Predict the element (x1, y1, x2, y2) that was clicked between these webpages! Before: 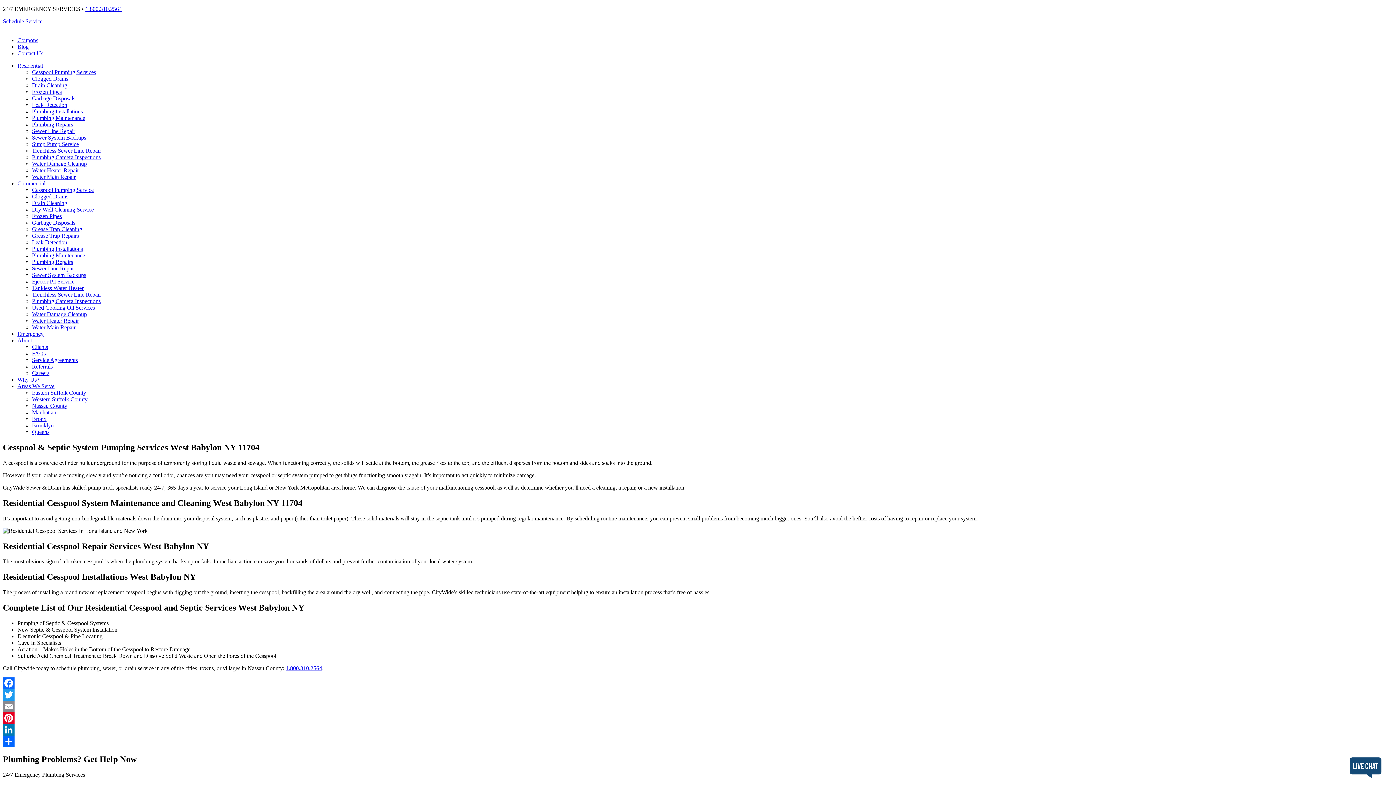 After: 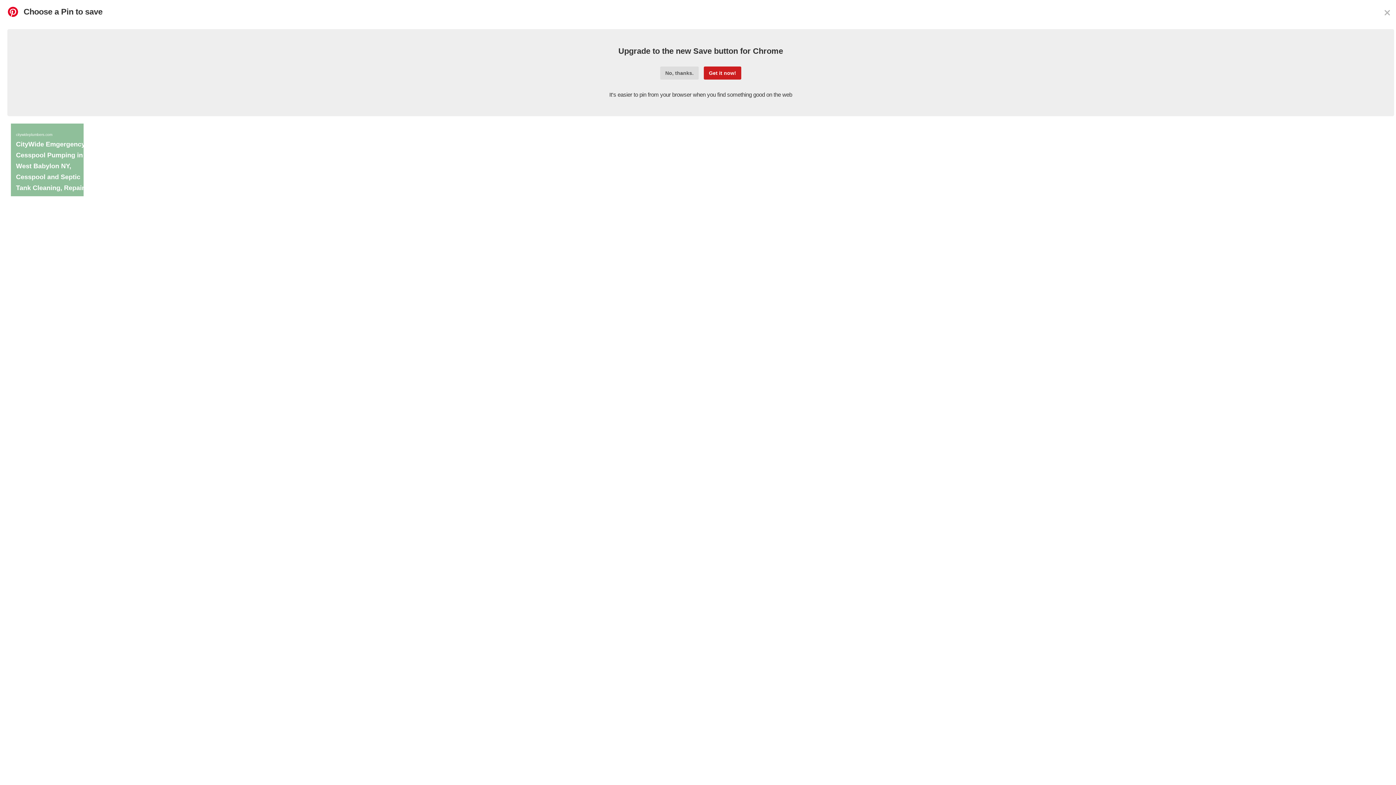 Action: bbox: (2, 712, 1393, 724) label: Pinterest